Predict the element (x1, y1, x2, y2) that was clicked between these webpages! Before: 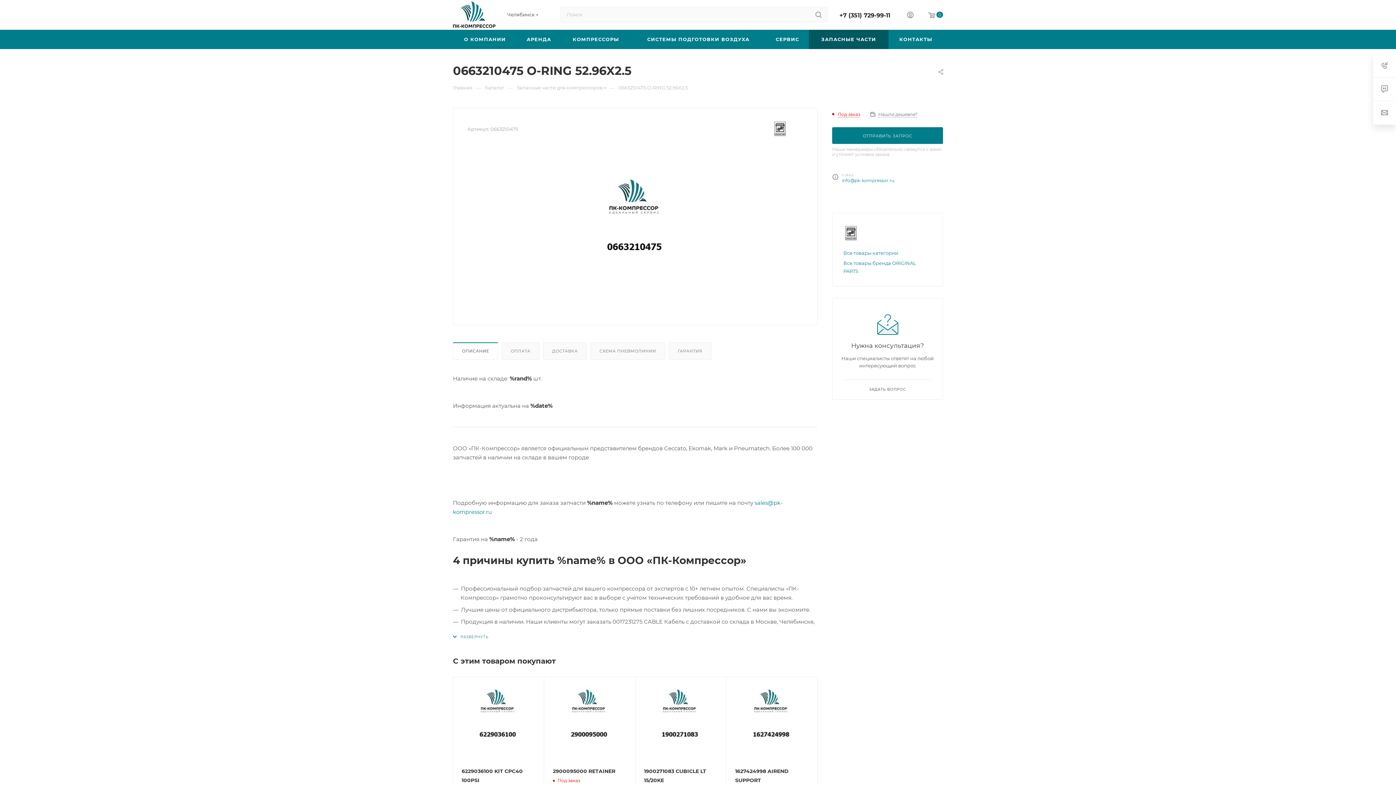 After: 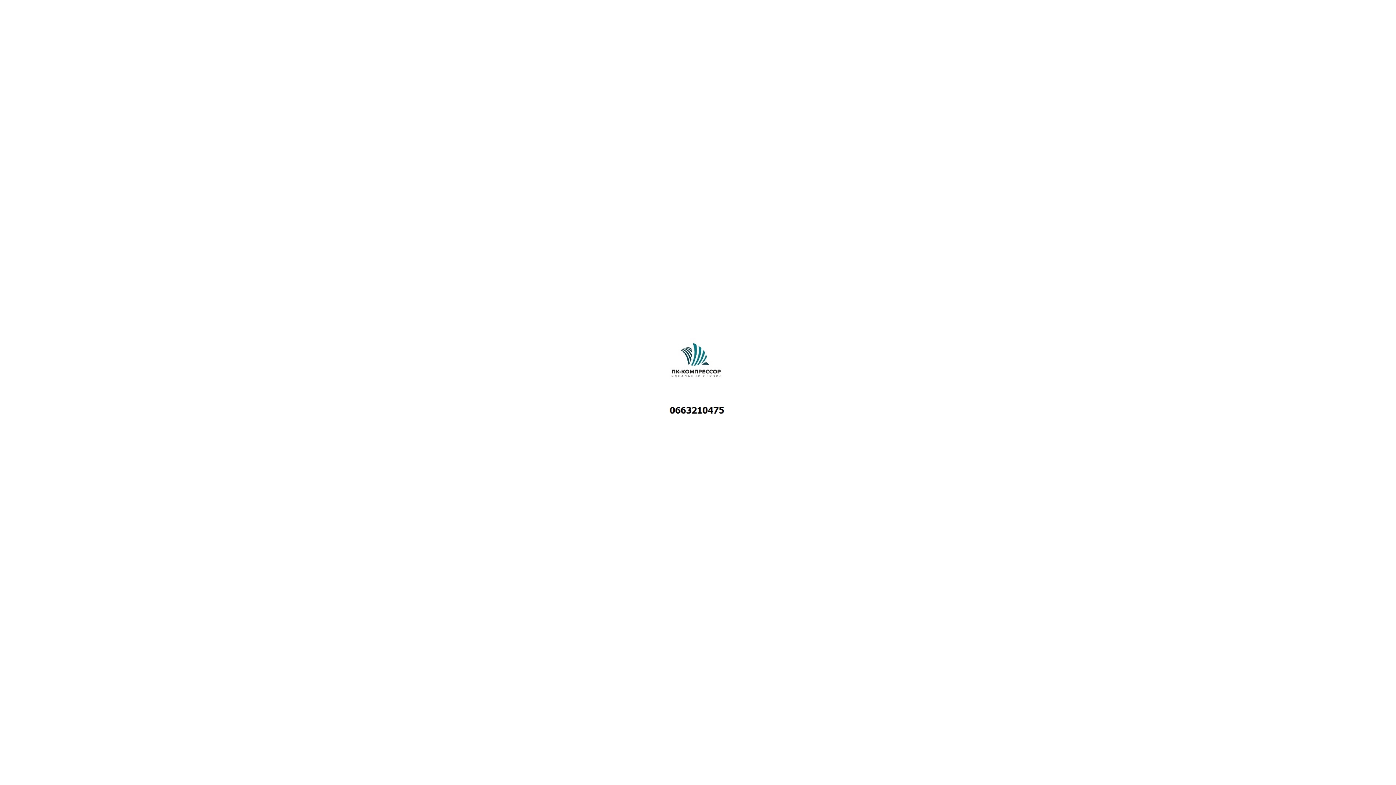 Action: bbox: (553, 147, 717, 310)